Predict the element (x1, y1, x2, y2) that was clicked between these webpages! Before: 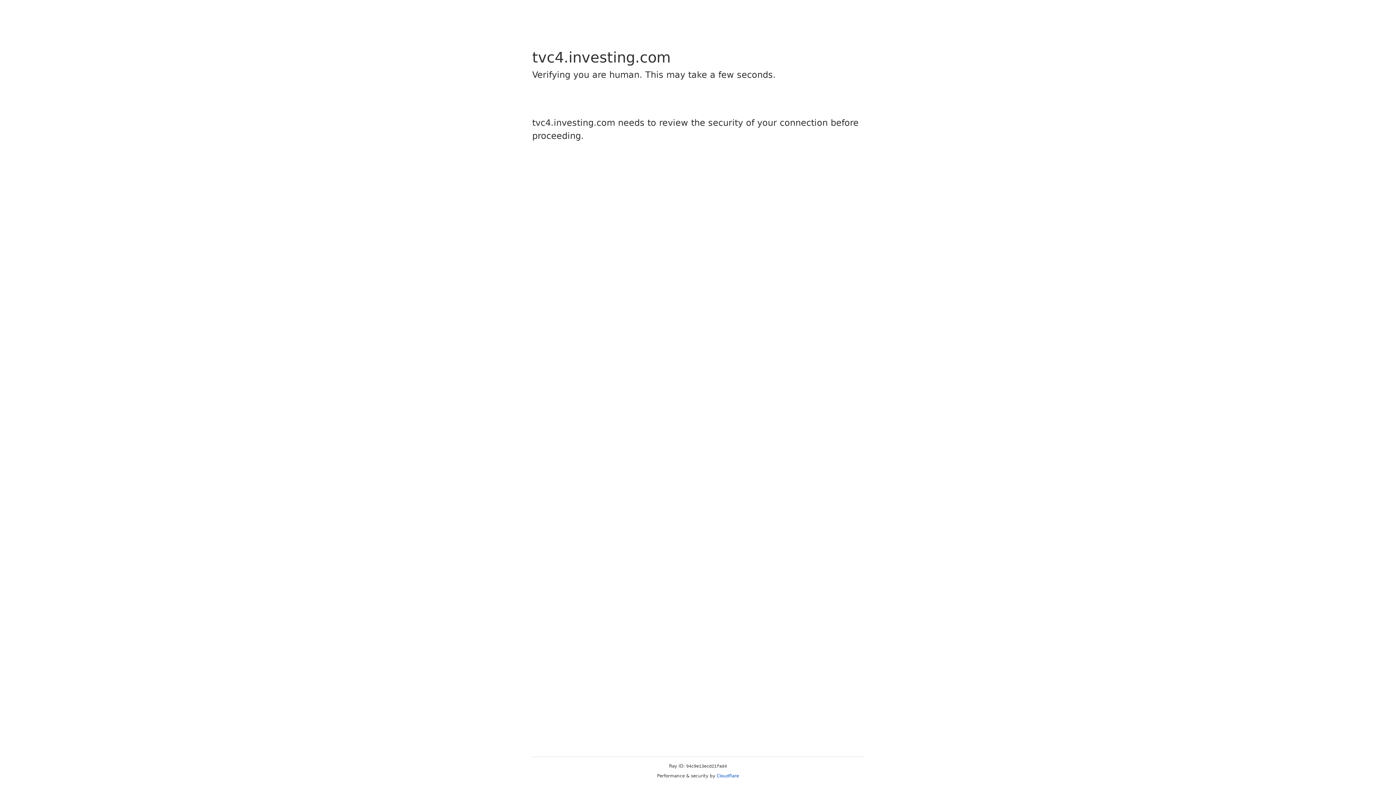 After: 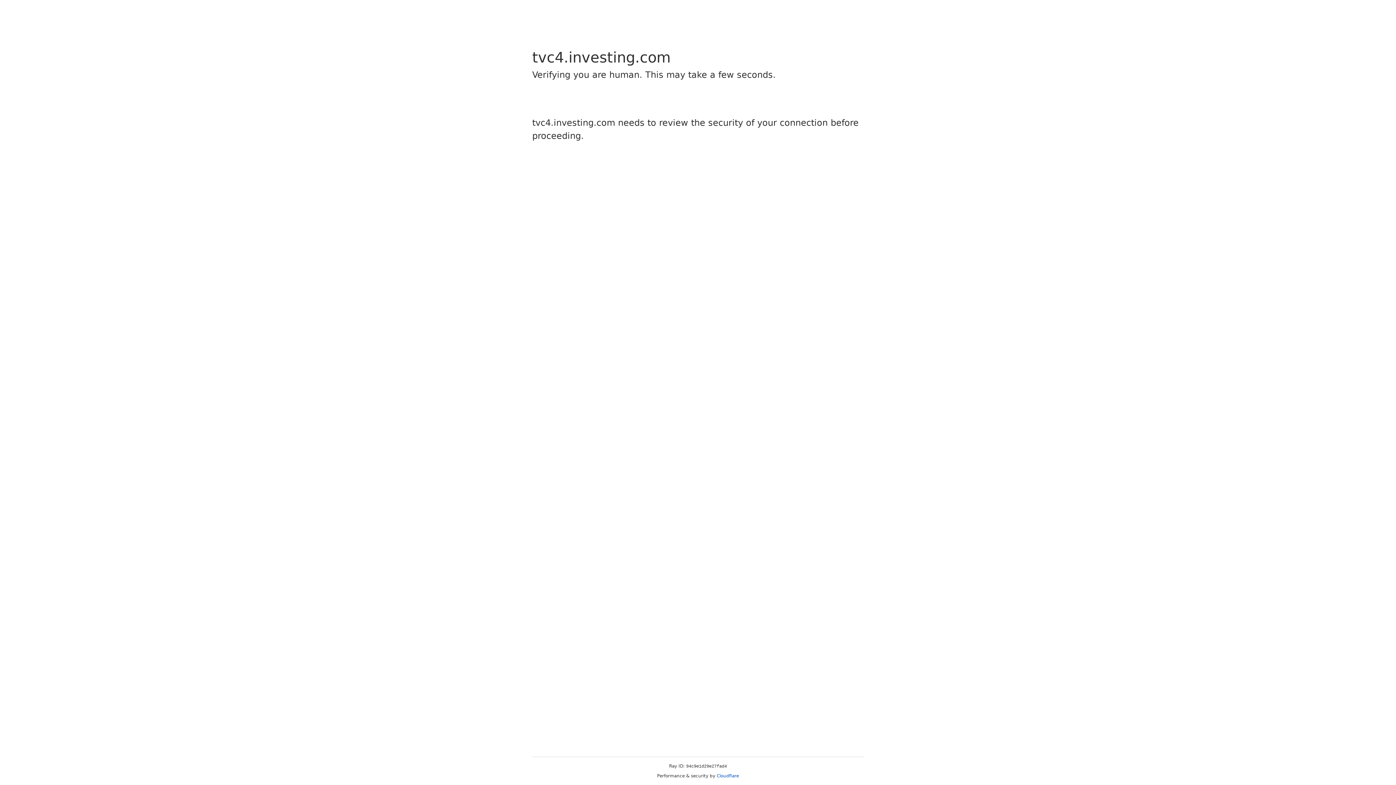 Action: label: Cloudflare bbox: (716, 773, 739, 778)